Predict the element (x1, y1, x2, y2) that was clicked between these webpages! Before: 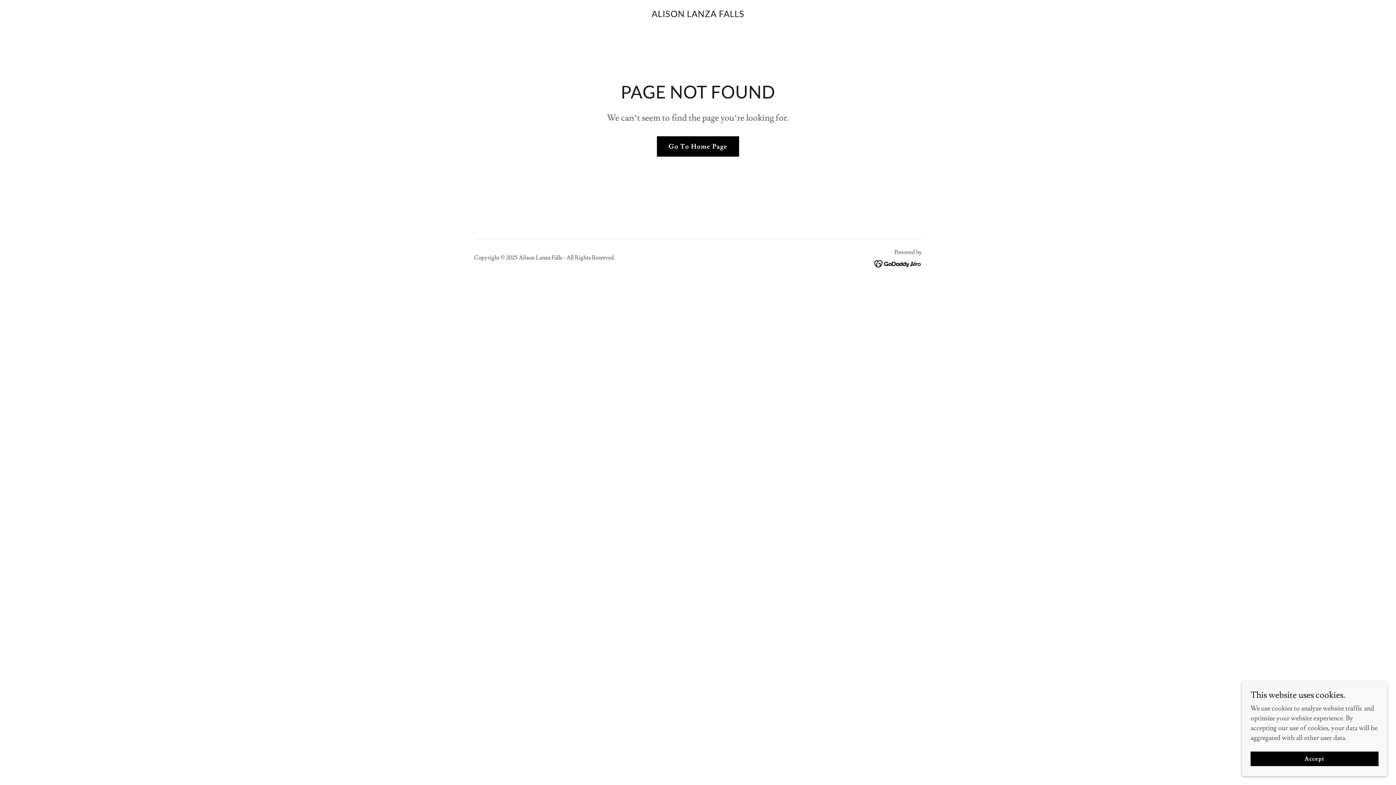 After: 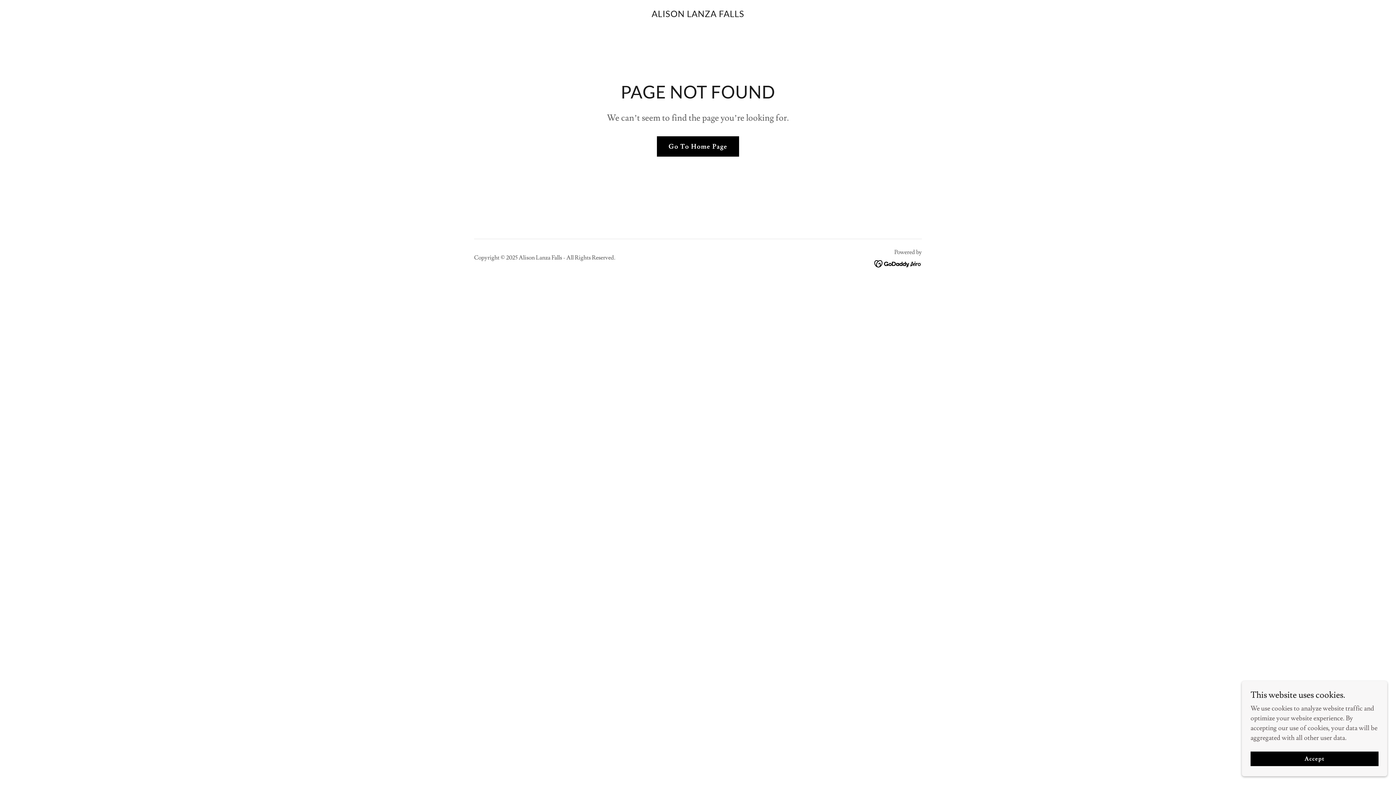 Action: bbox: (874, 258, 922, 266)